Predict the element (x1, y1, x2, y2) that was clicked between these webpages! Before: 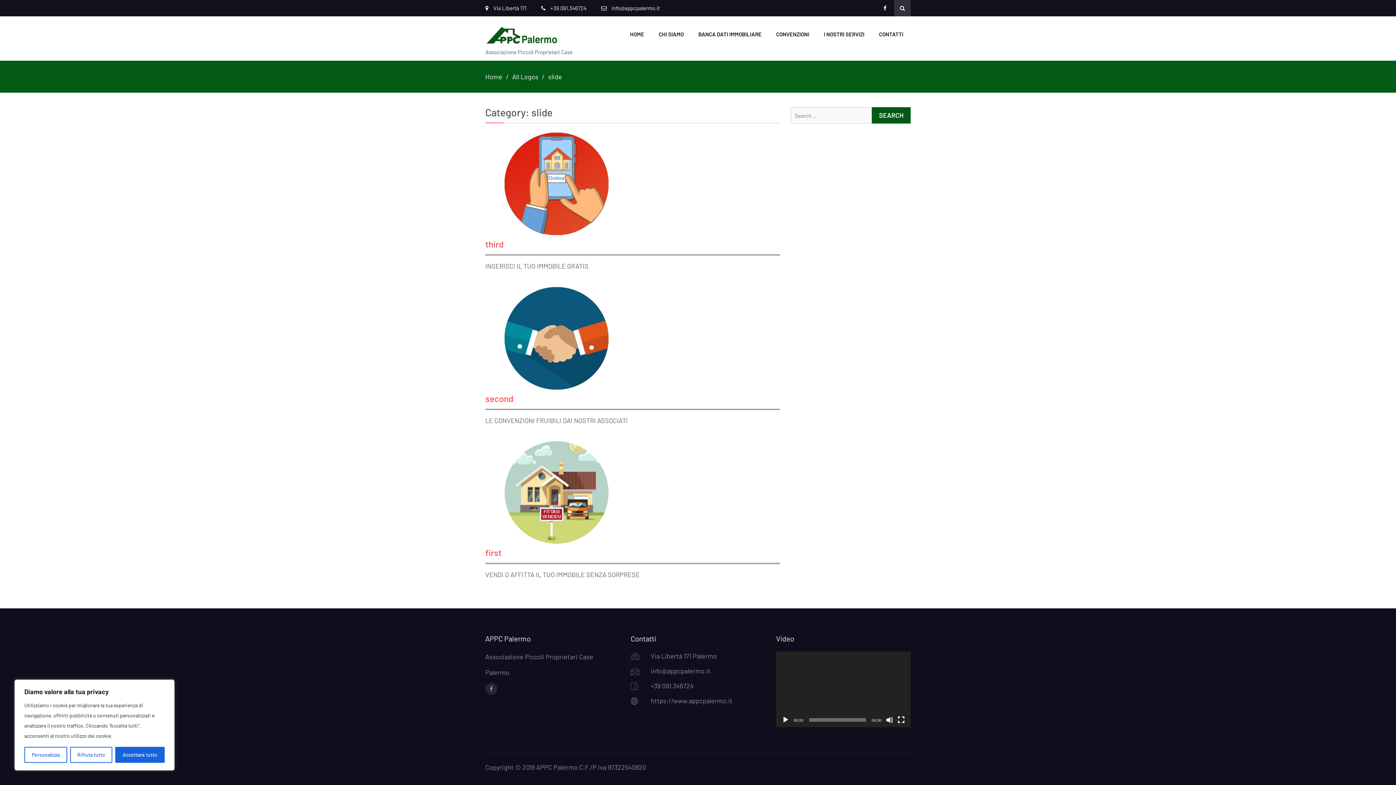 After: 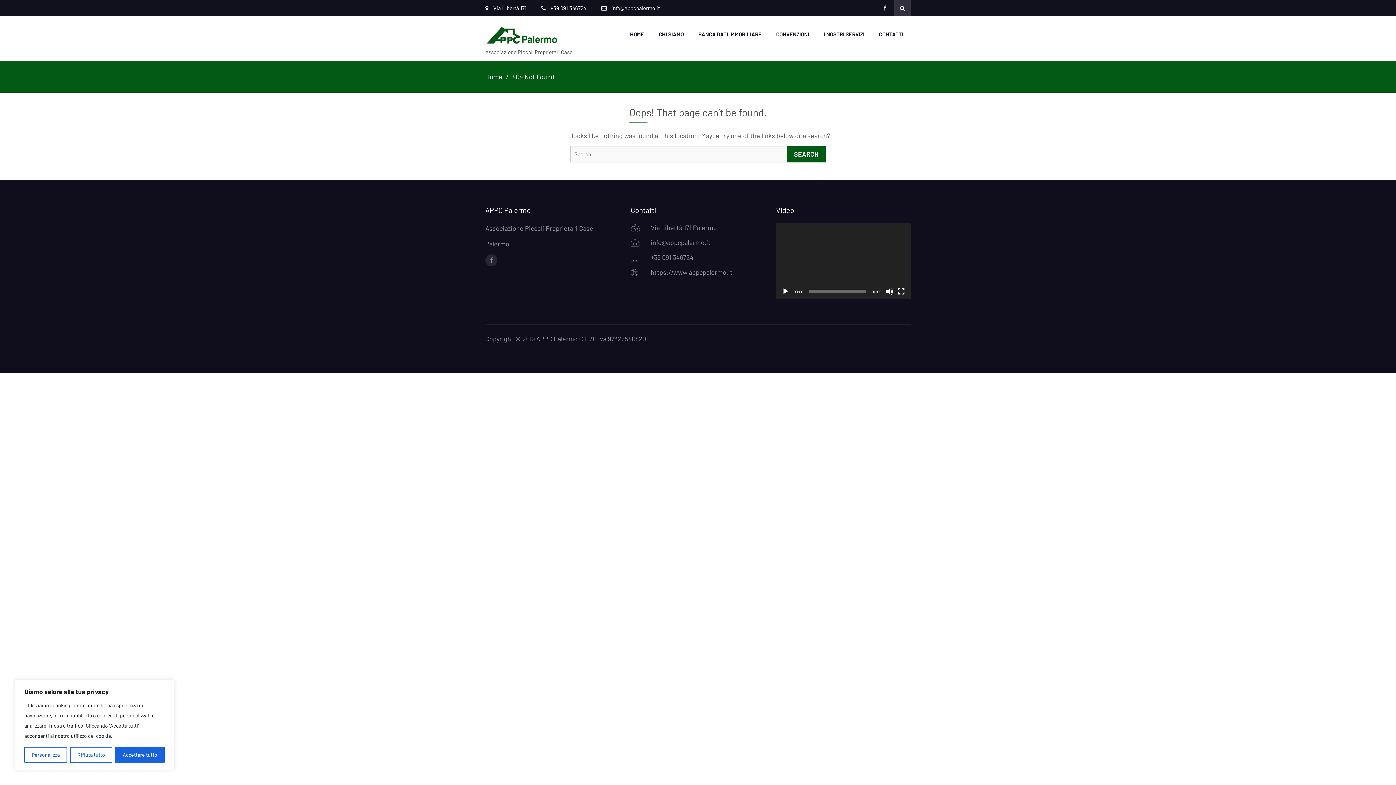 Action: bbox: (485, 386, 630, 392)